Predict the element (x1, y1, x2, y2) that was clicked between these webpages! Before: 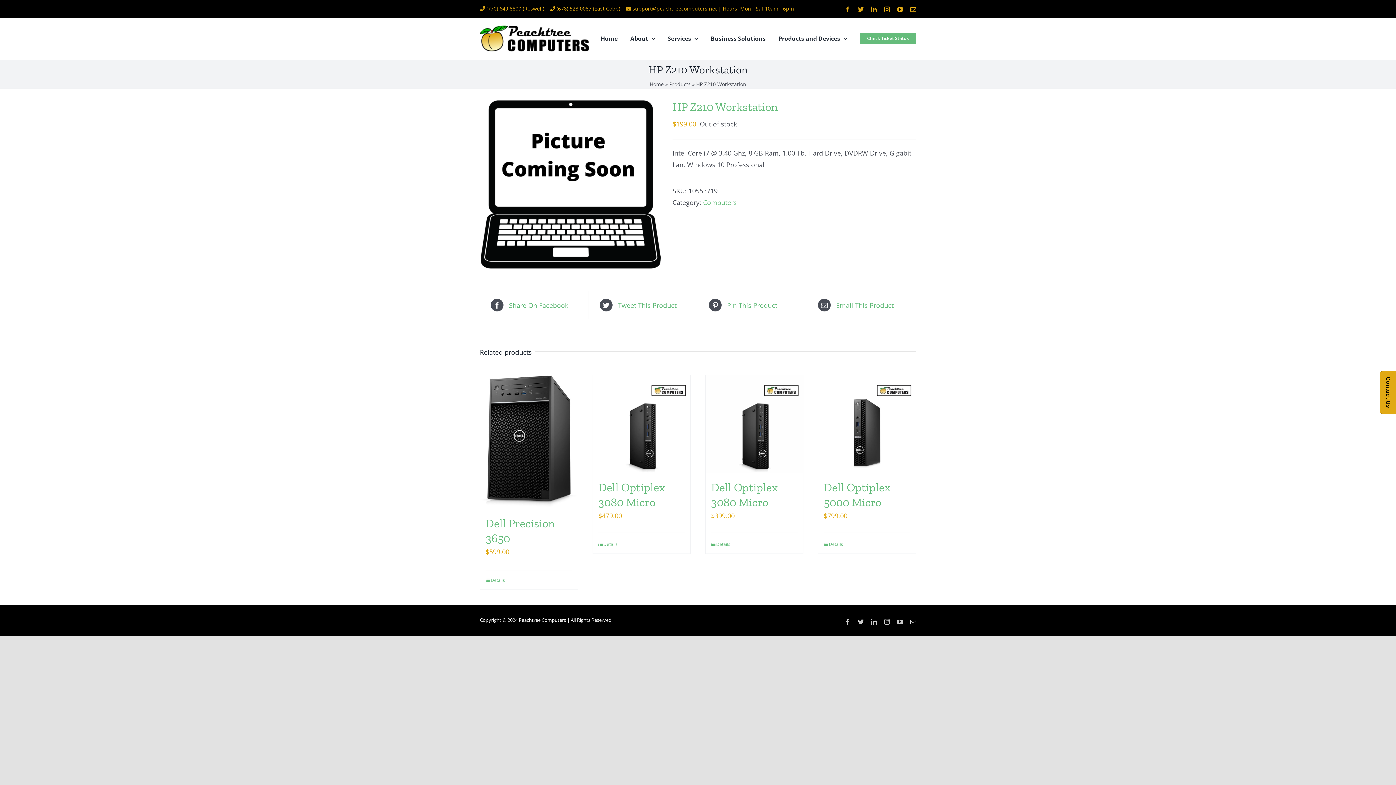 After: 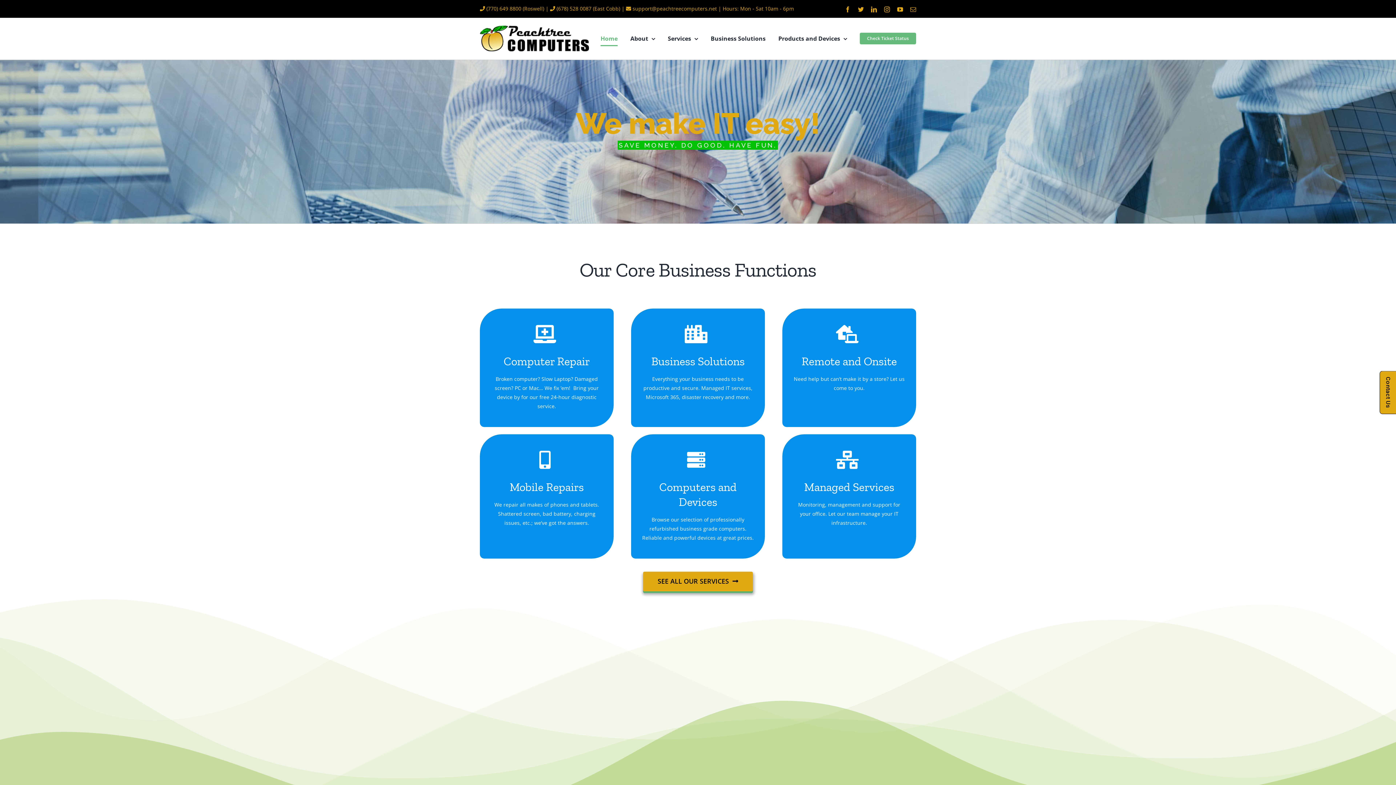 Action: bbox: (600, 17, 617, 59) label: Home